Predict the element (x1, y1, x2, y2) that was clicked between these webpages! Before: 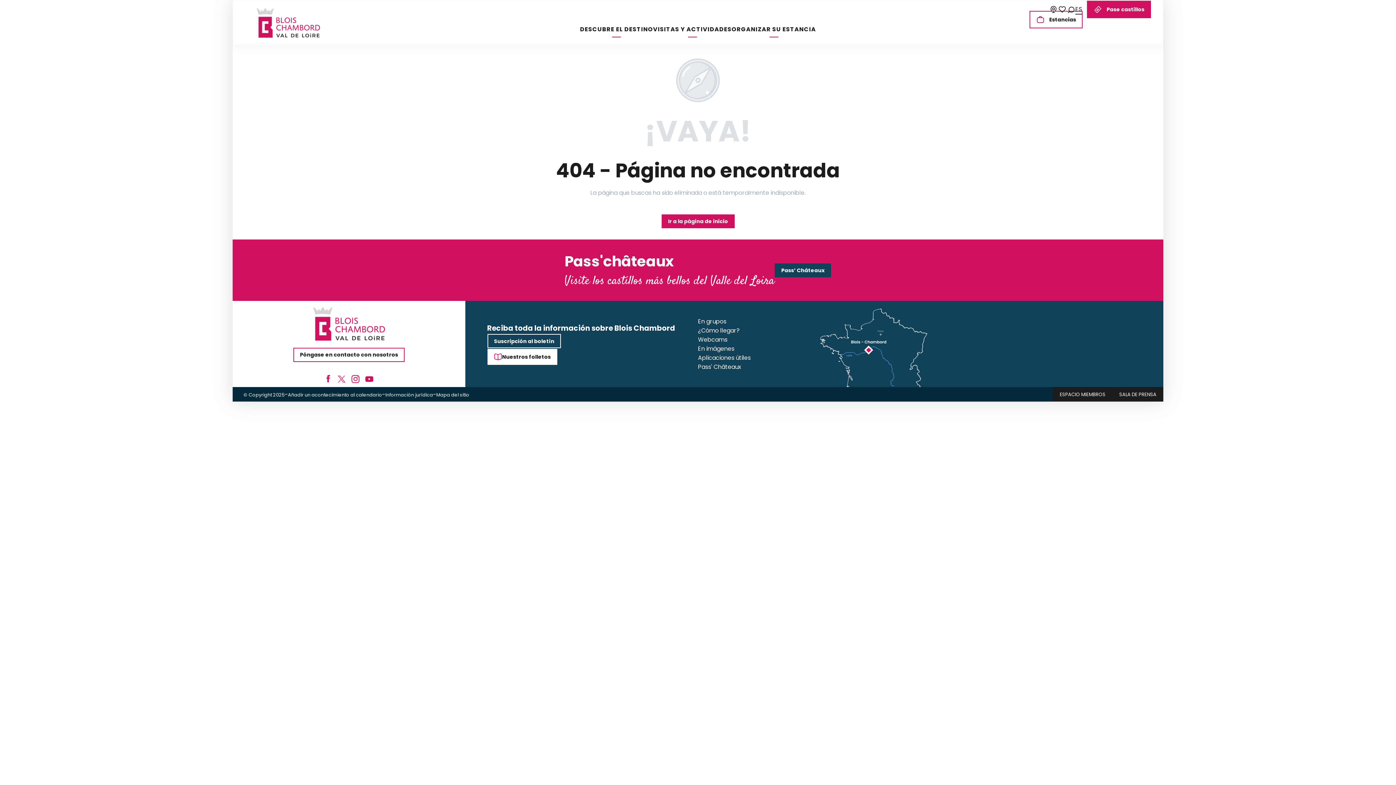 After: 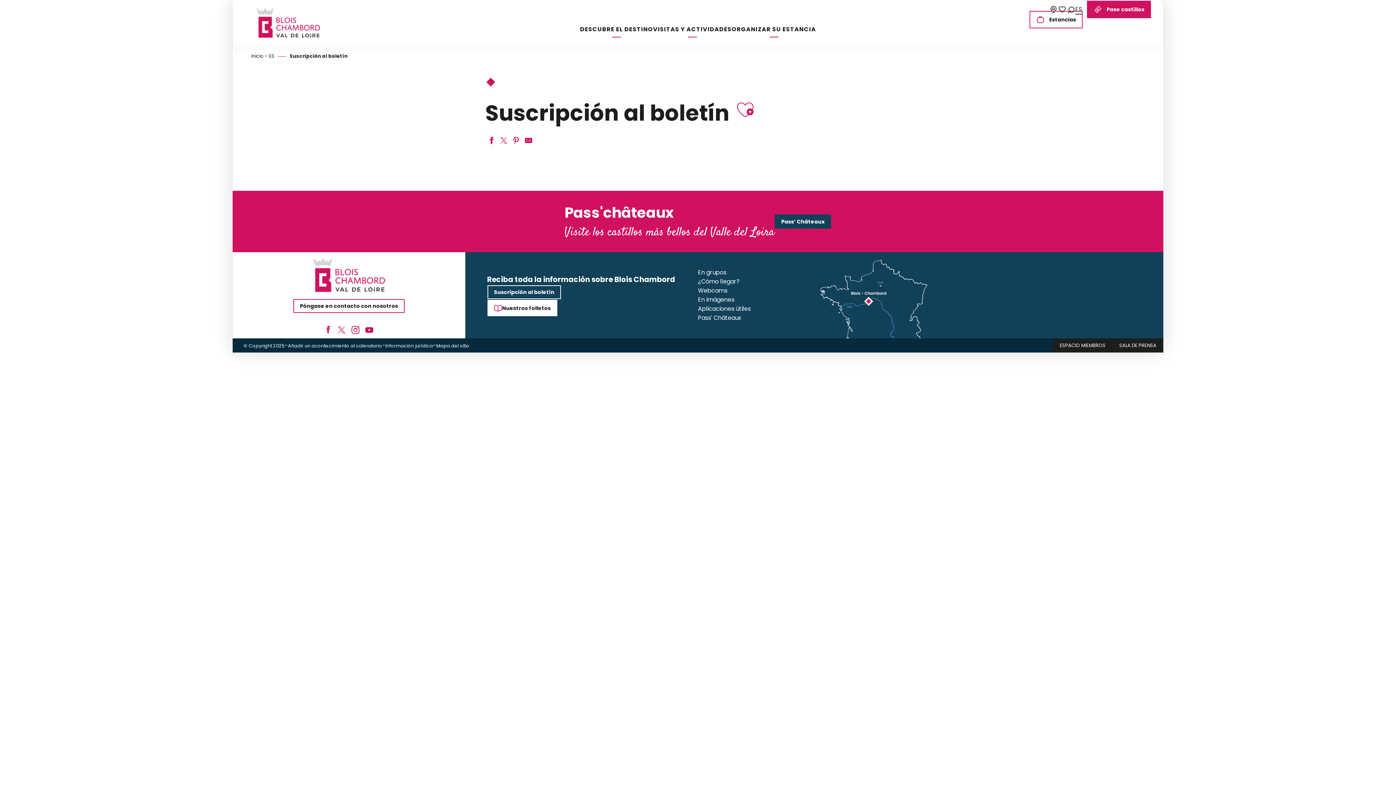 Action: label: Suscripción al boletín bbox: (487, 333, 561, 348)